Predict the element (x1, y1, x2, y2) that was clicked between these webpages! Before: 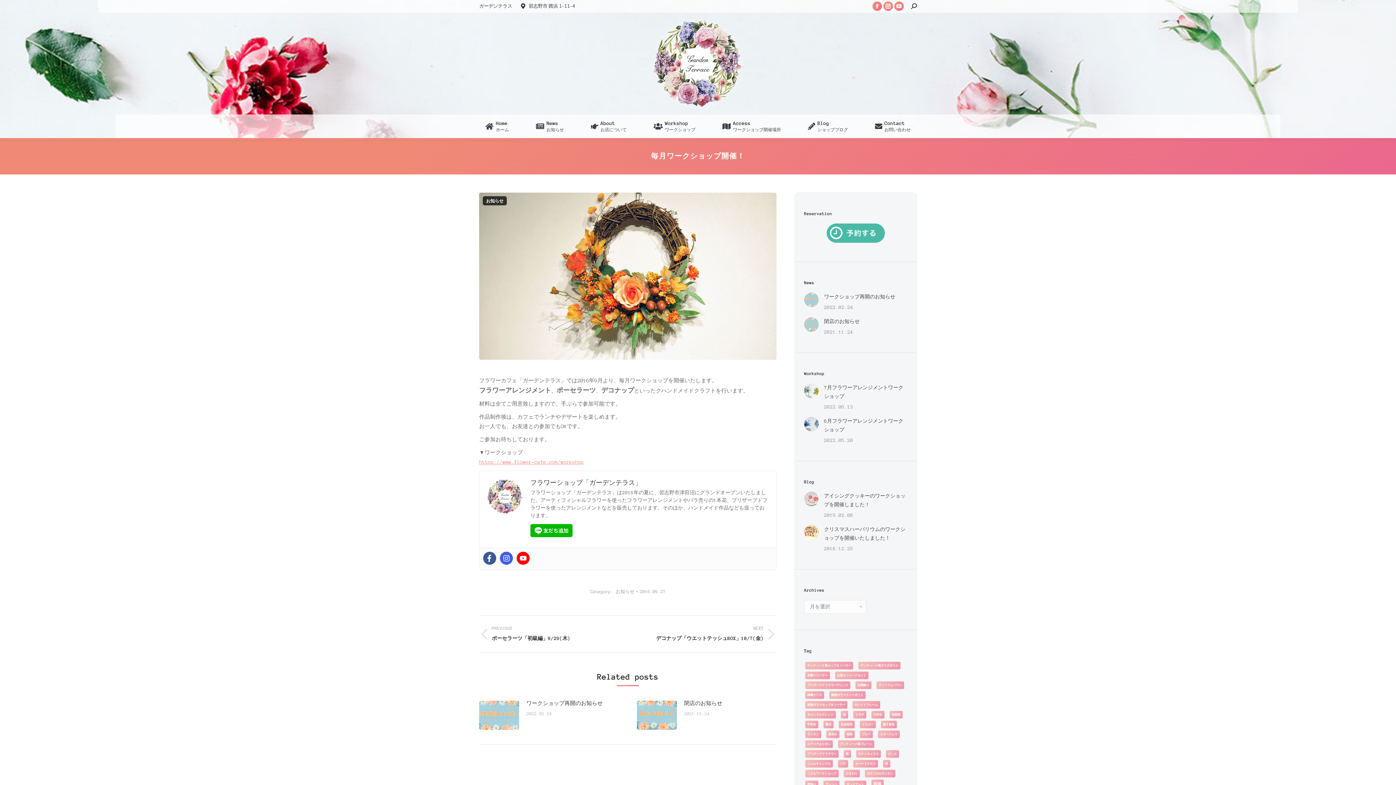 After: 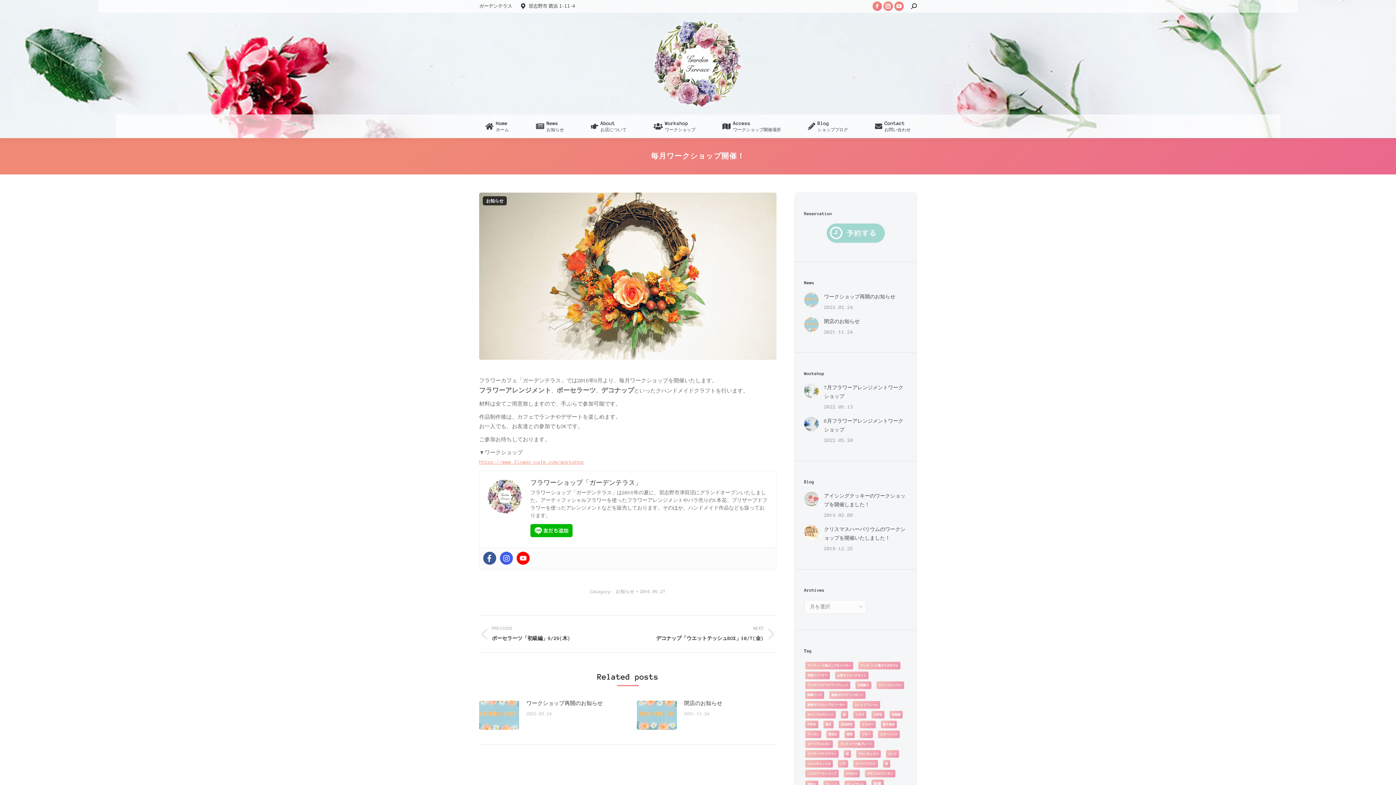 Action: bbox: (826, 239, 885, 244)